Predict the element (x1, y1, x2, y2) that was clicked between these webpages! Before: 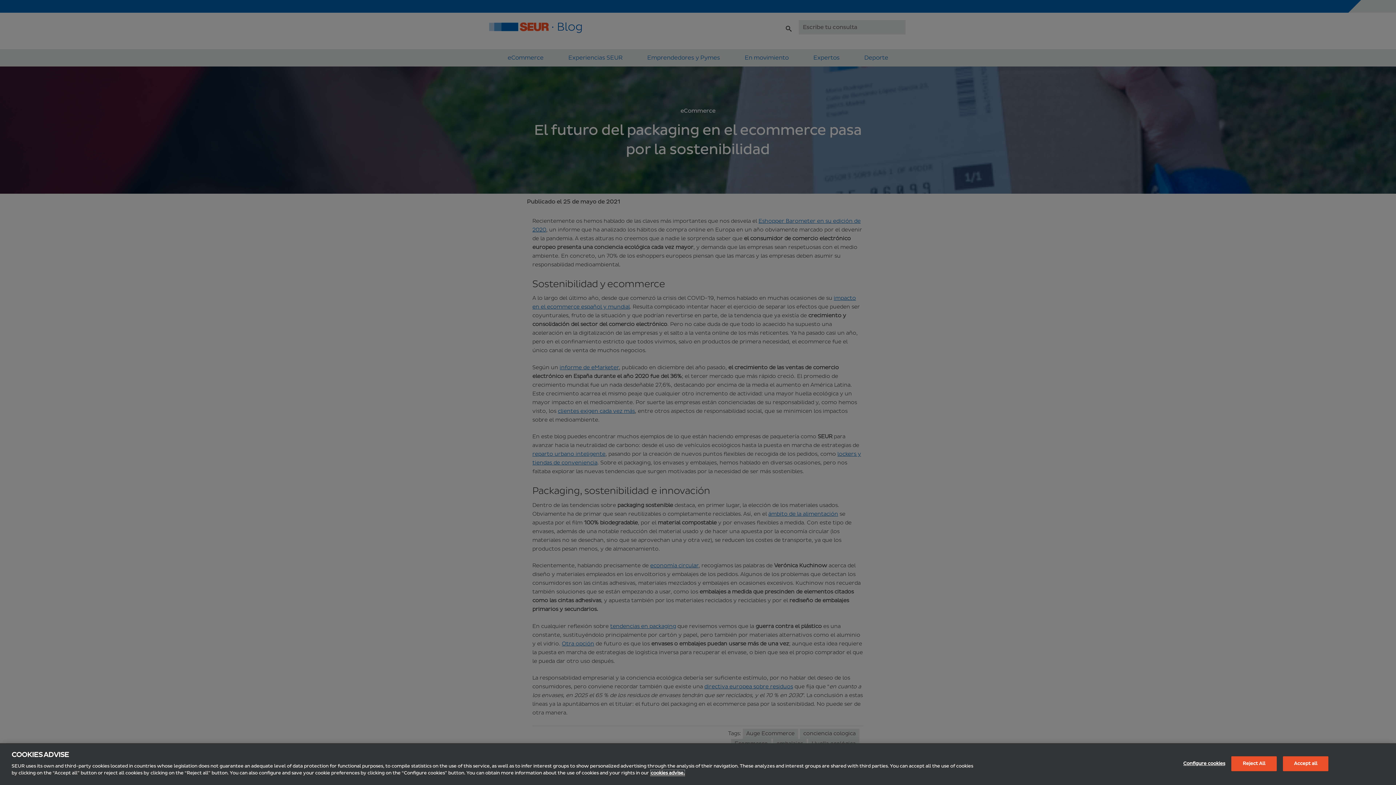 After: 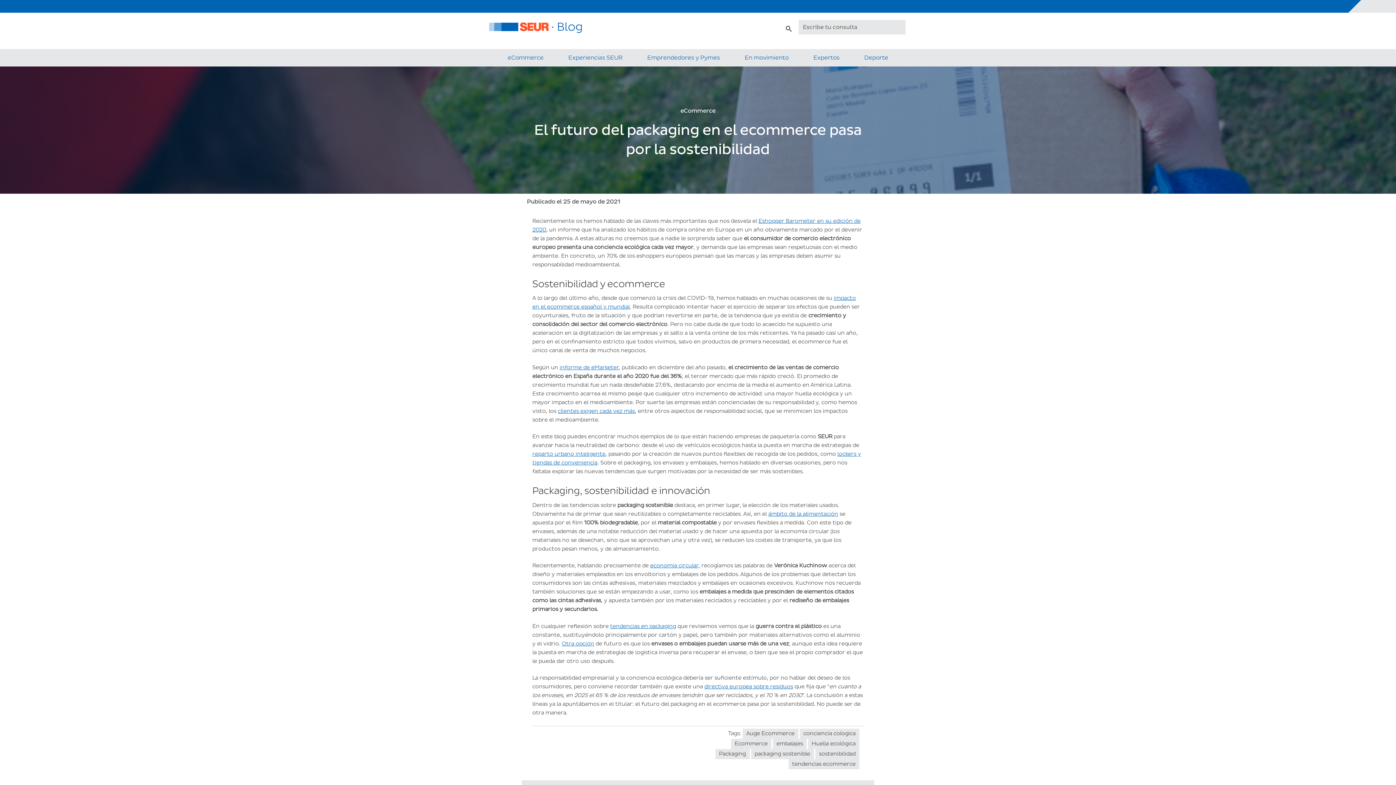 Action: label: Reject All bbox: (1231, 756, 1277, 771)